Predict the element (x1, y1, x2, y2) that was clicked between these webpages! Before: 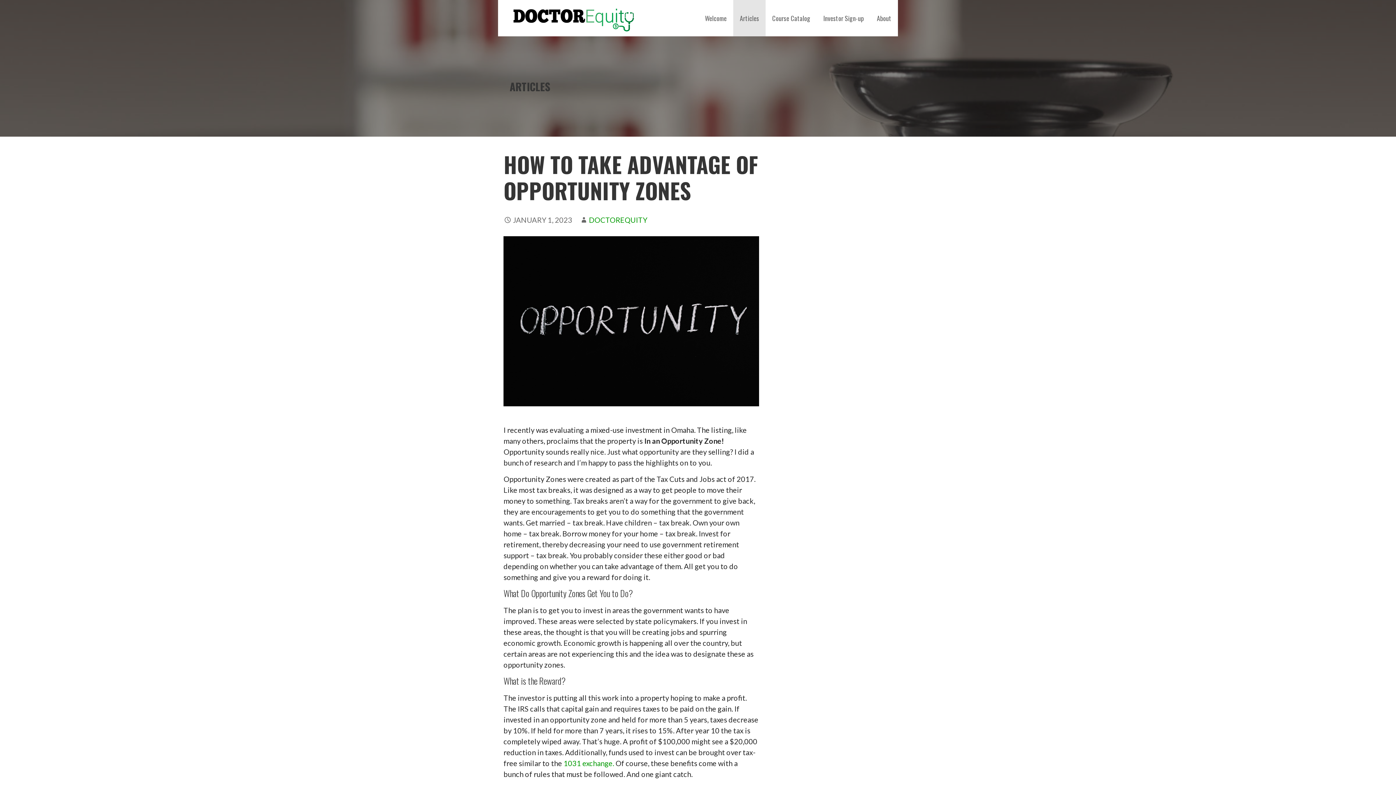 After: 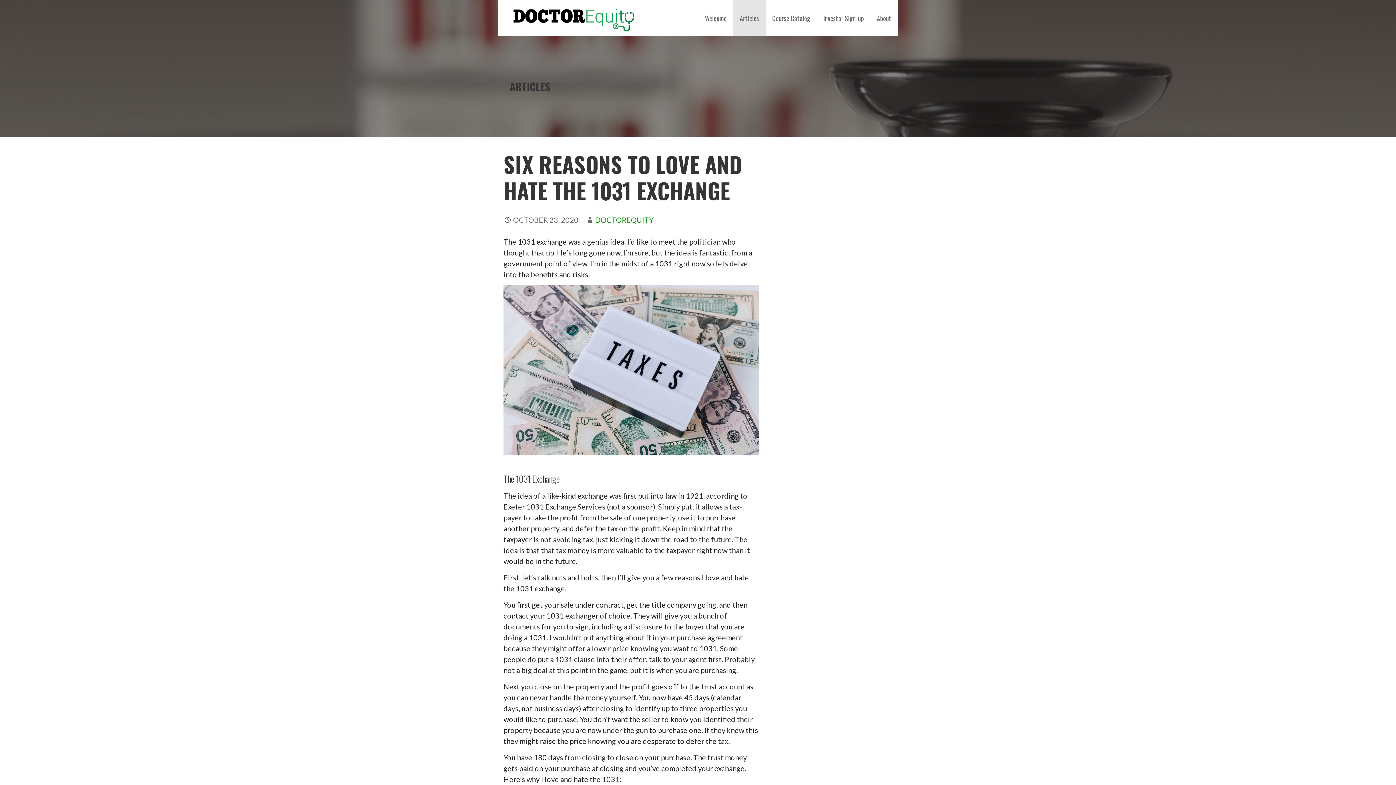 Action: label: 1031 exchange. bbox: (563, 759, 614, 767)